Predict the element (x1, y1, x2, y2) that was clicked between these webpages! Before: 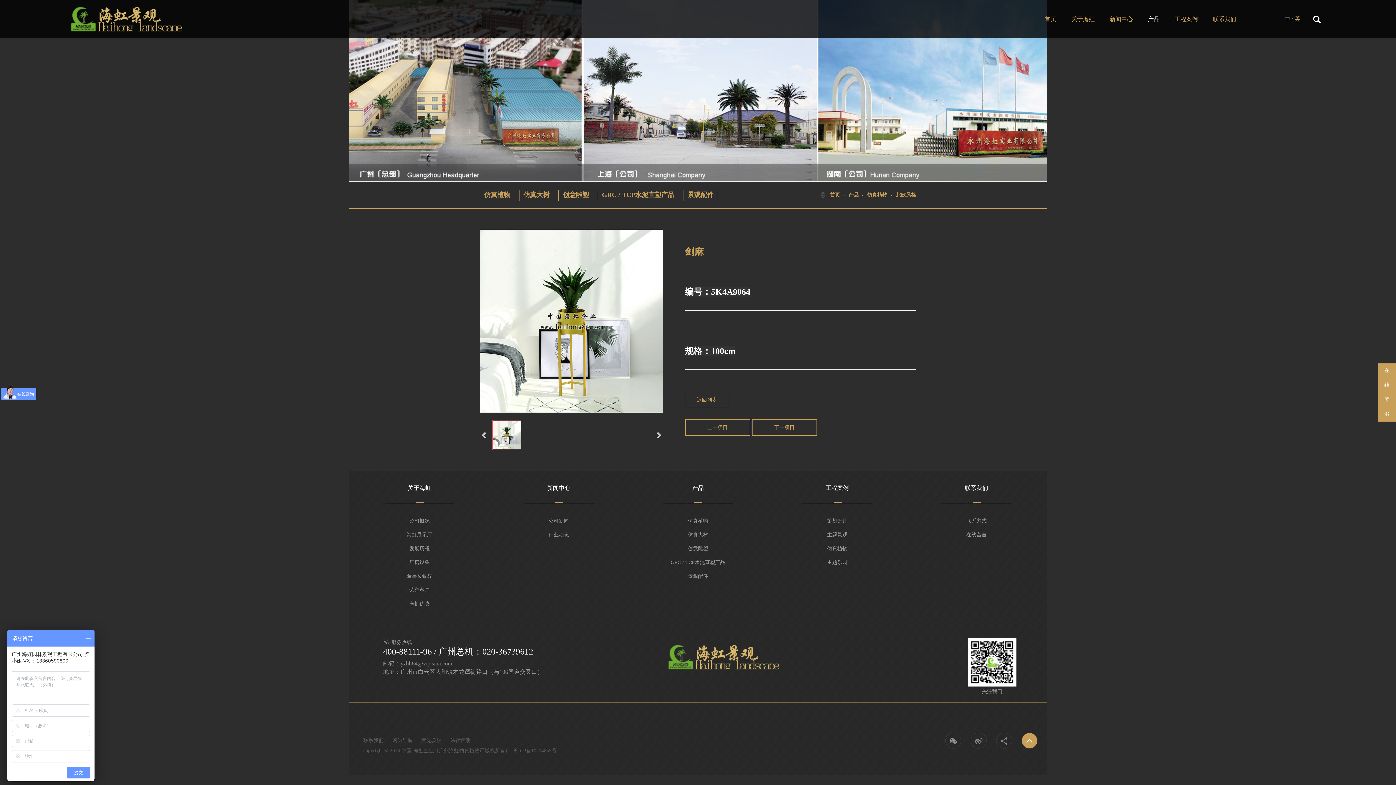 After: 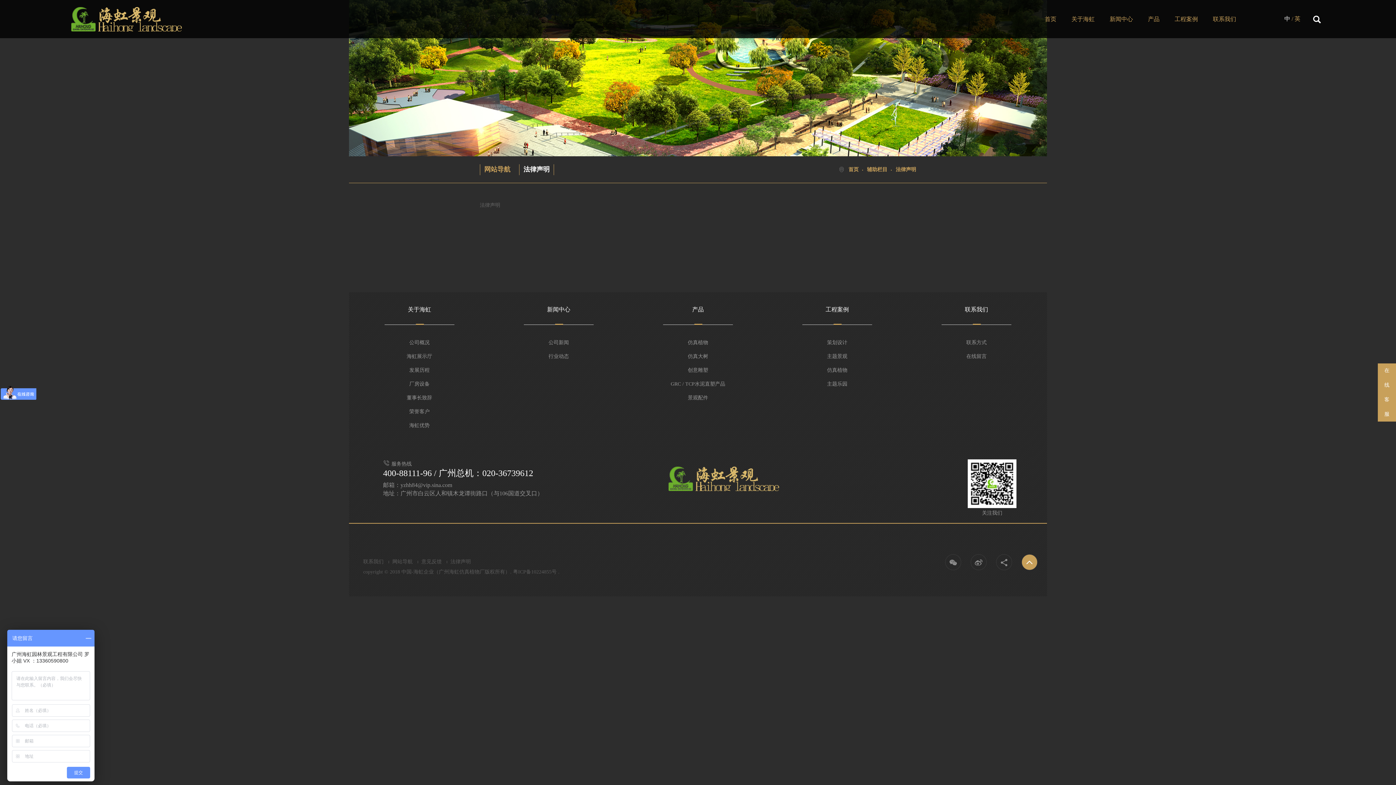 Action: label: 法律声明 bbox: (450, 738, 470, 743)